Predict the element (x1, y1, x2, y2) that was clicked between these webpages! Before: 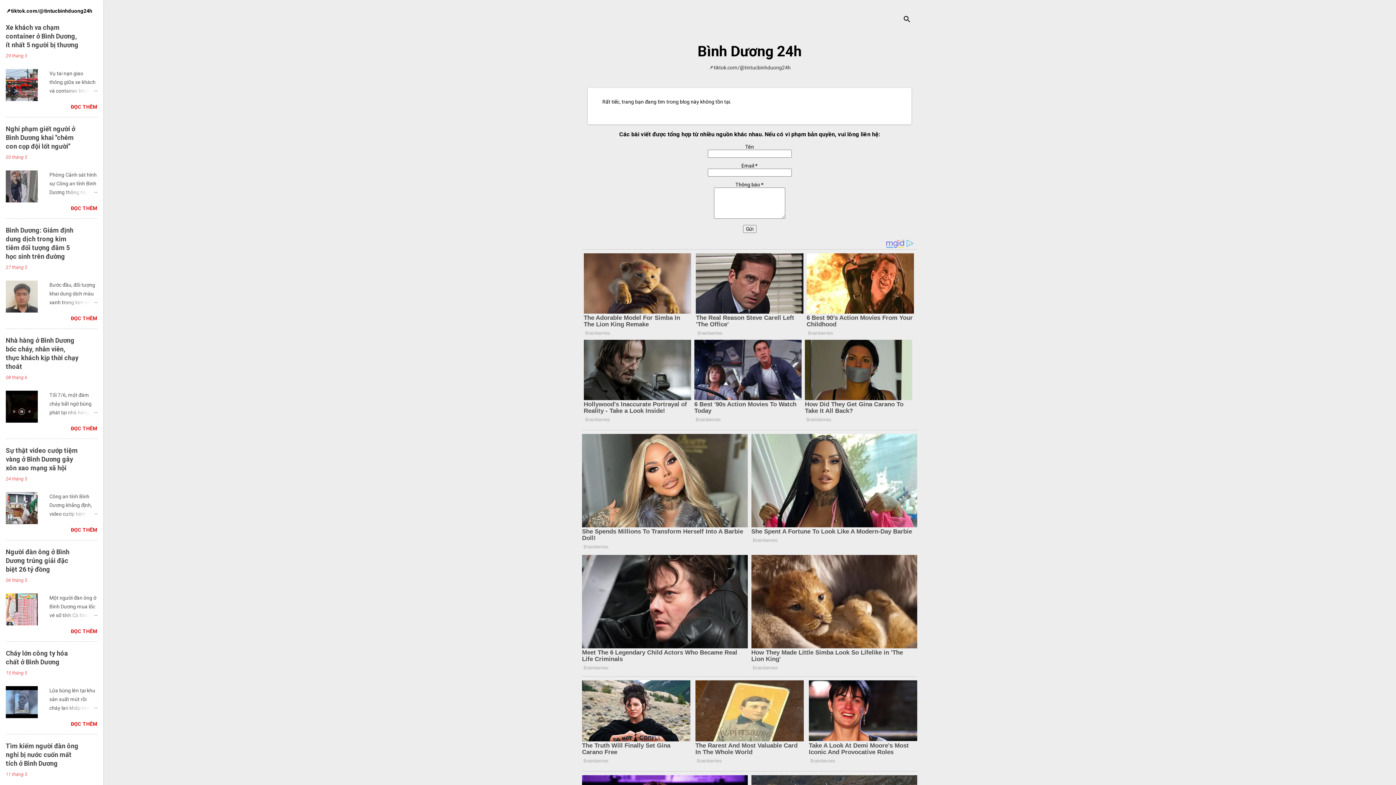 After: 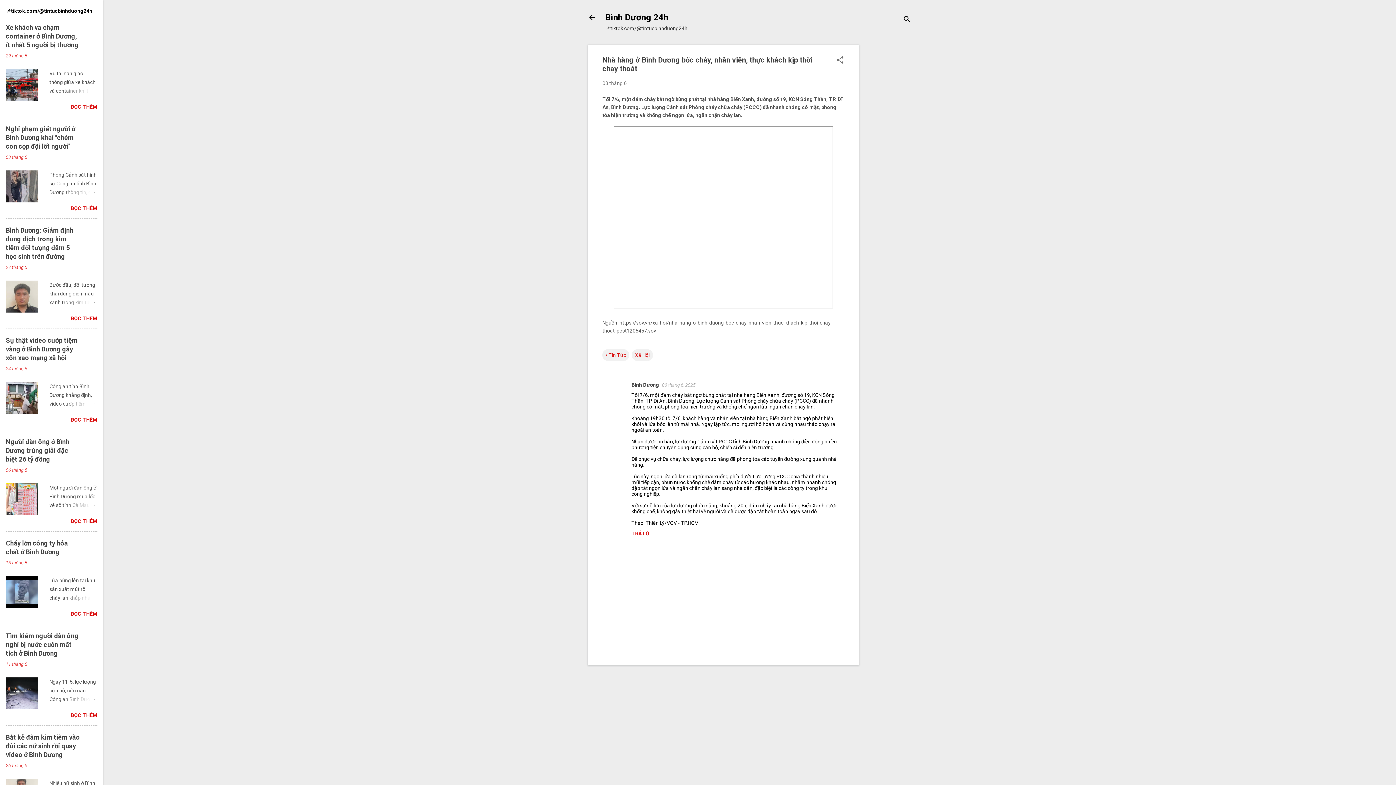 Action: bbox: (62, 408, 97, 417)